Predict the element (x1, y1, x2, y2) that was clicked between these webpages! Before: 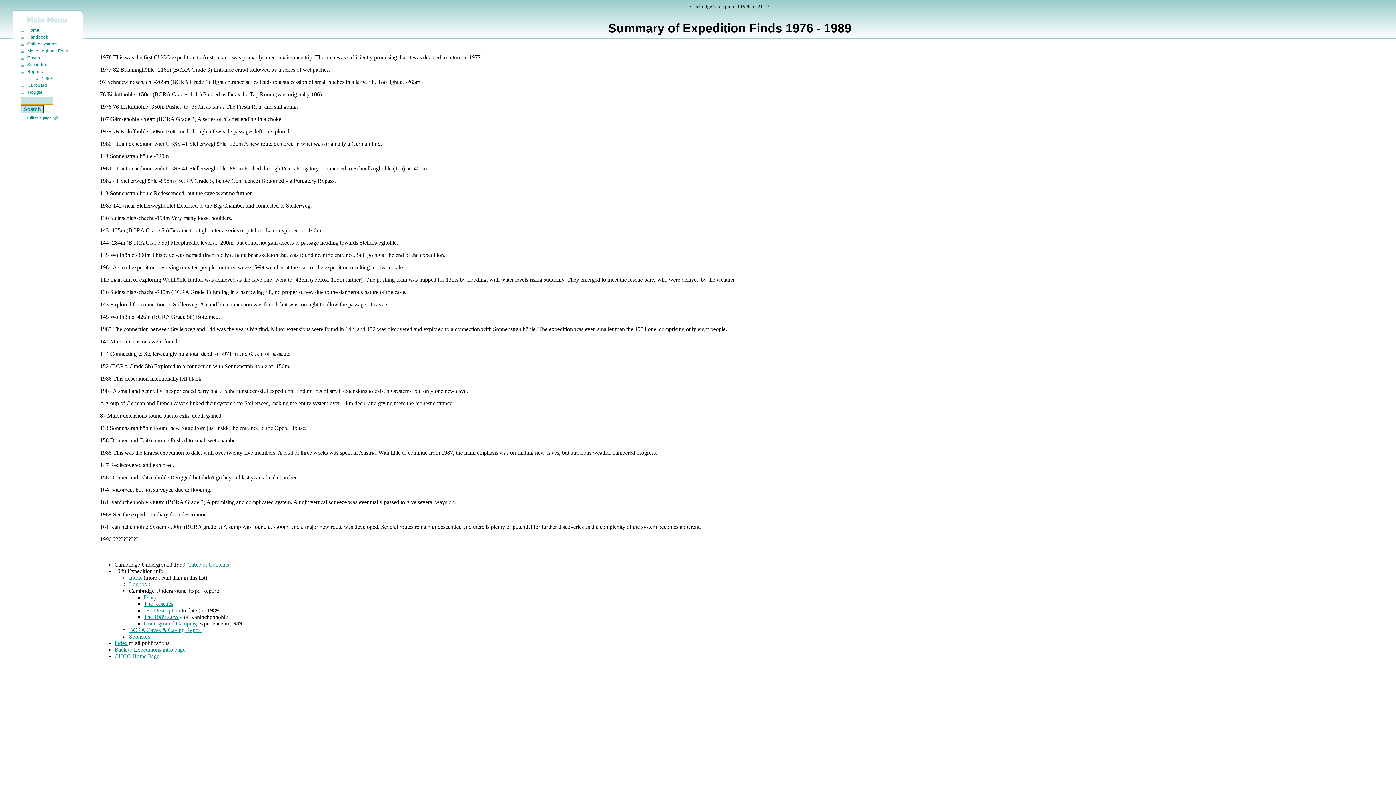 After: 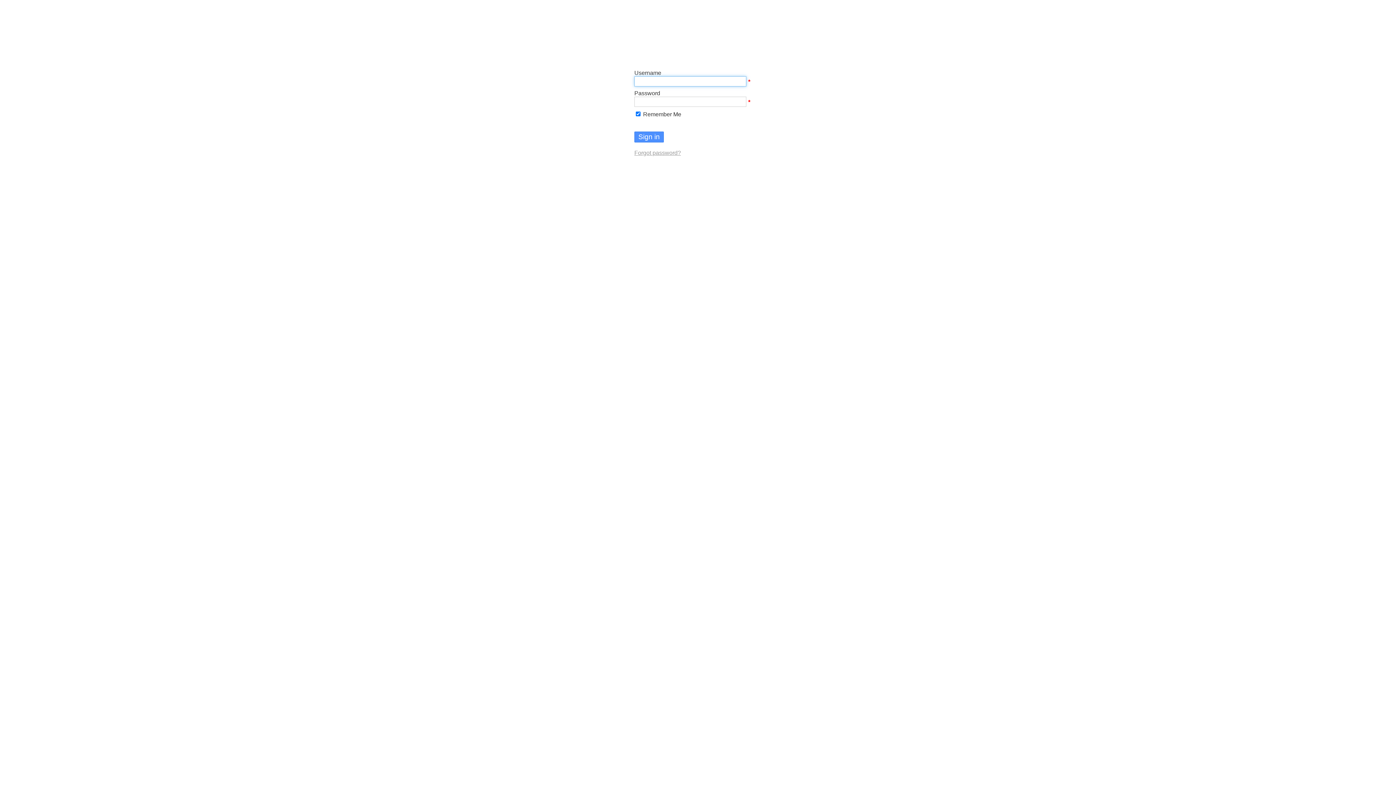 Action: bbox: (20, 82, 46, 88) label: Kanboard